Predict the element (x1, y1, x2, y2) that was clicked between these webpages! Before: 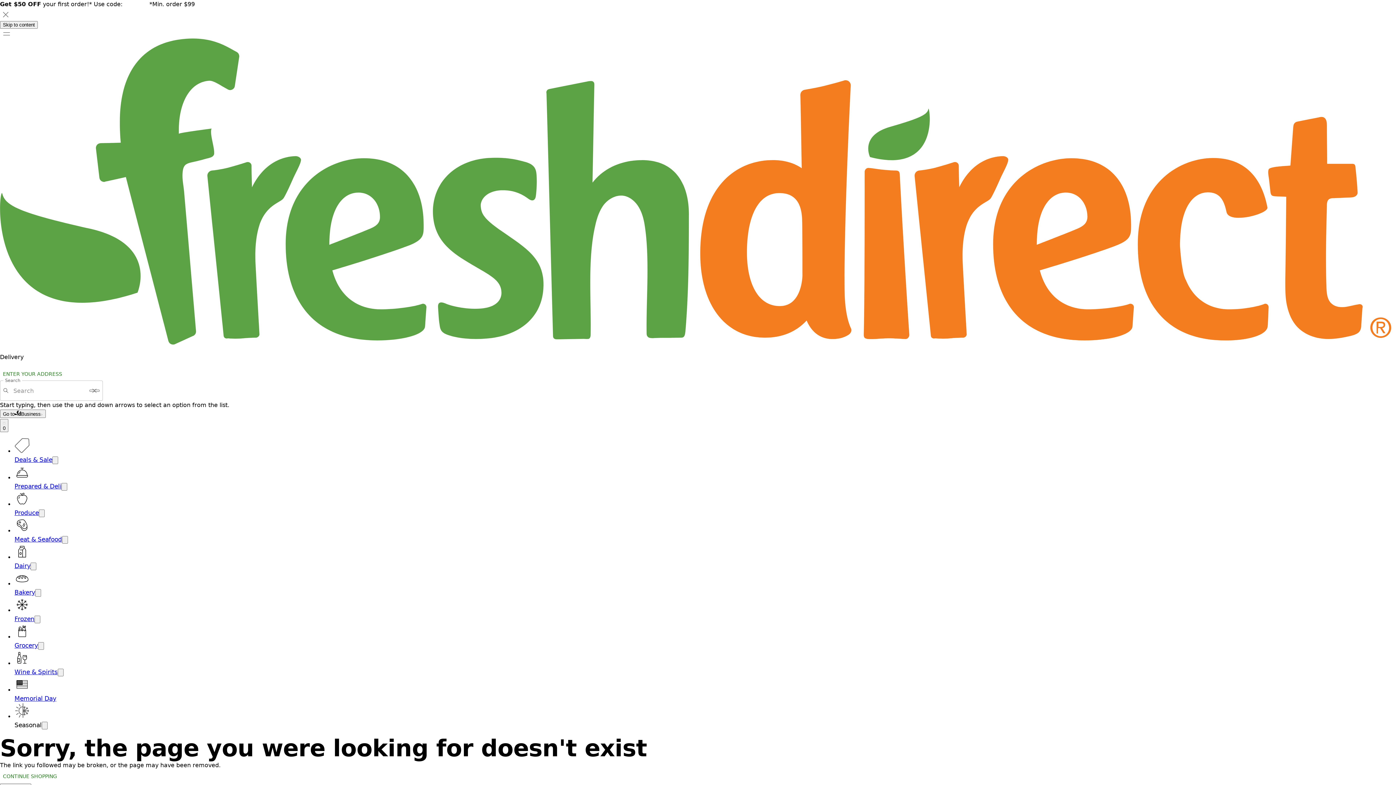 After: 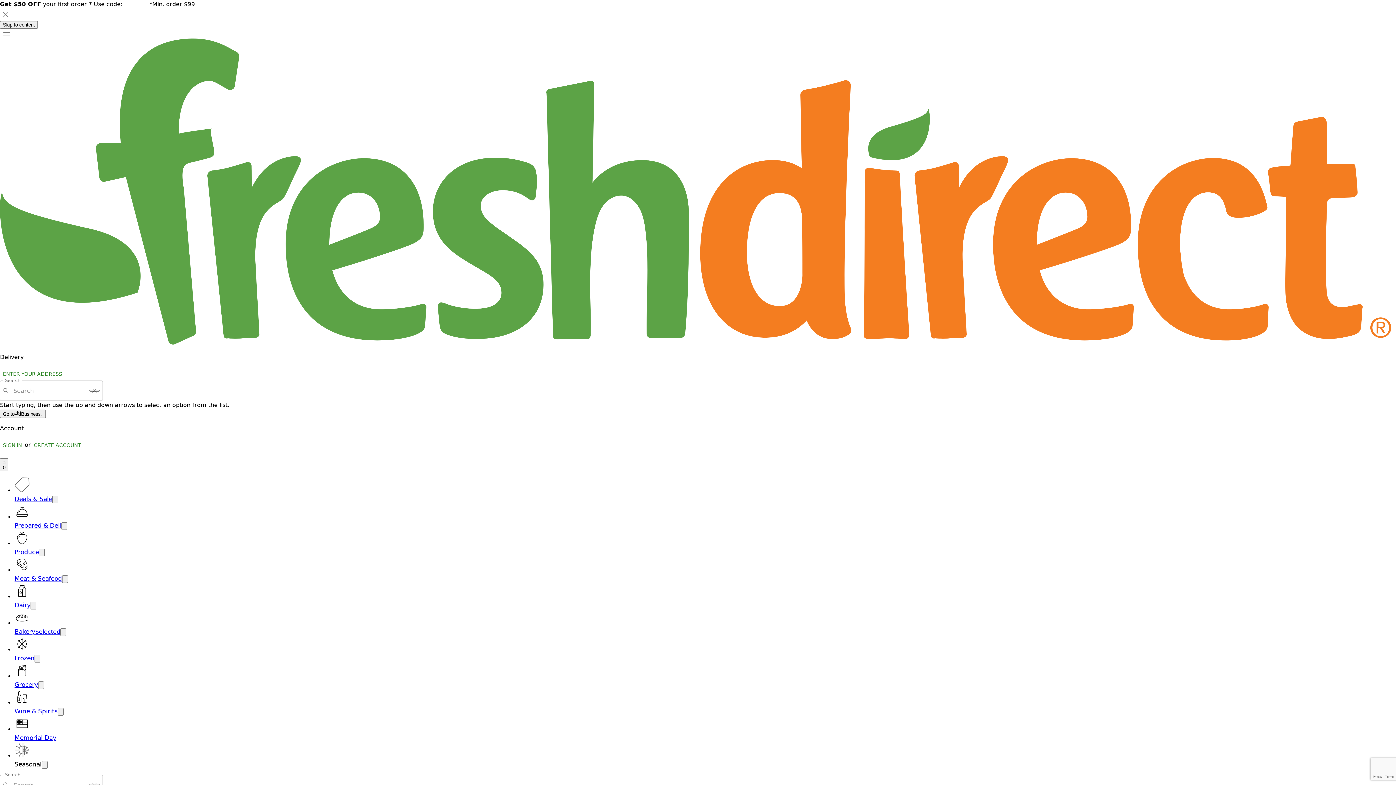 Action: bbox: (14, 589, 35, 596) label: Bakery